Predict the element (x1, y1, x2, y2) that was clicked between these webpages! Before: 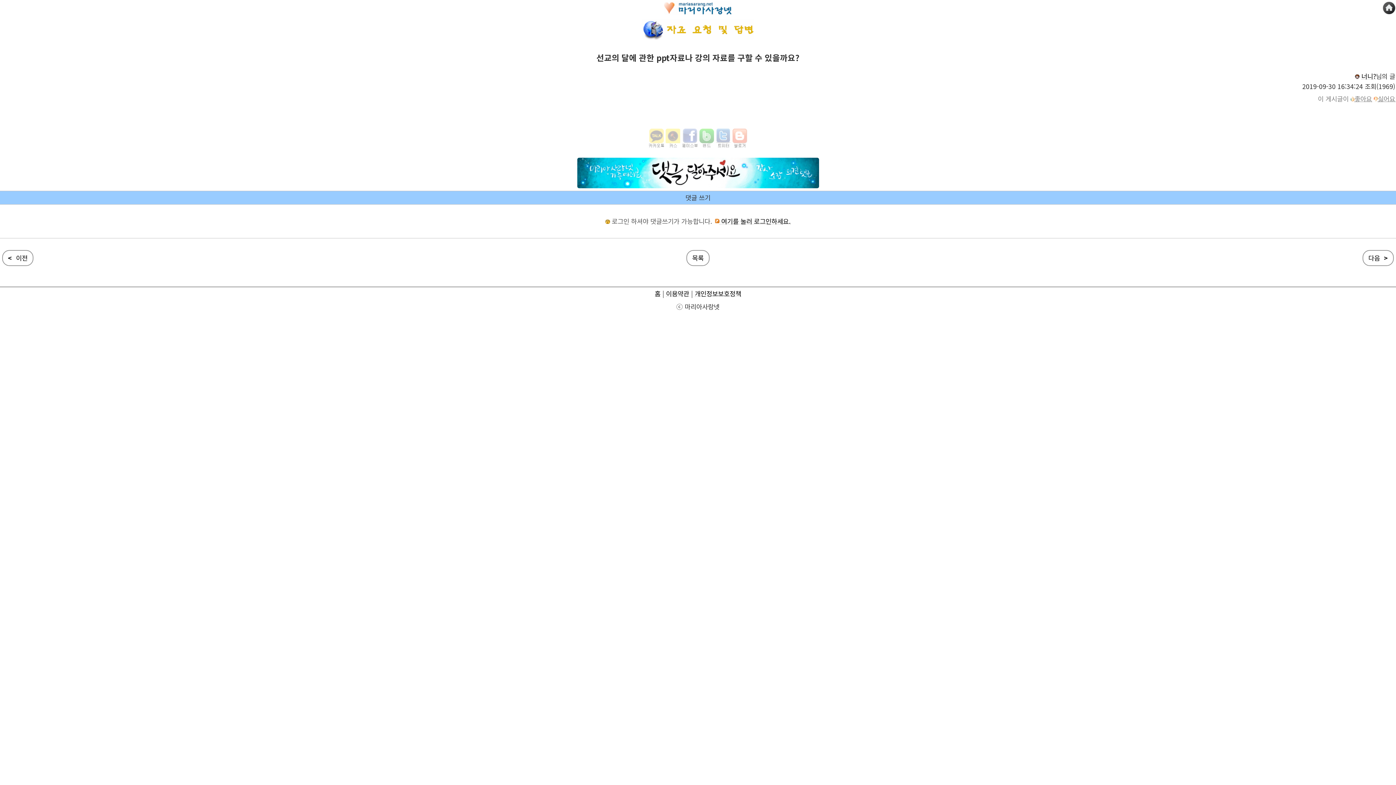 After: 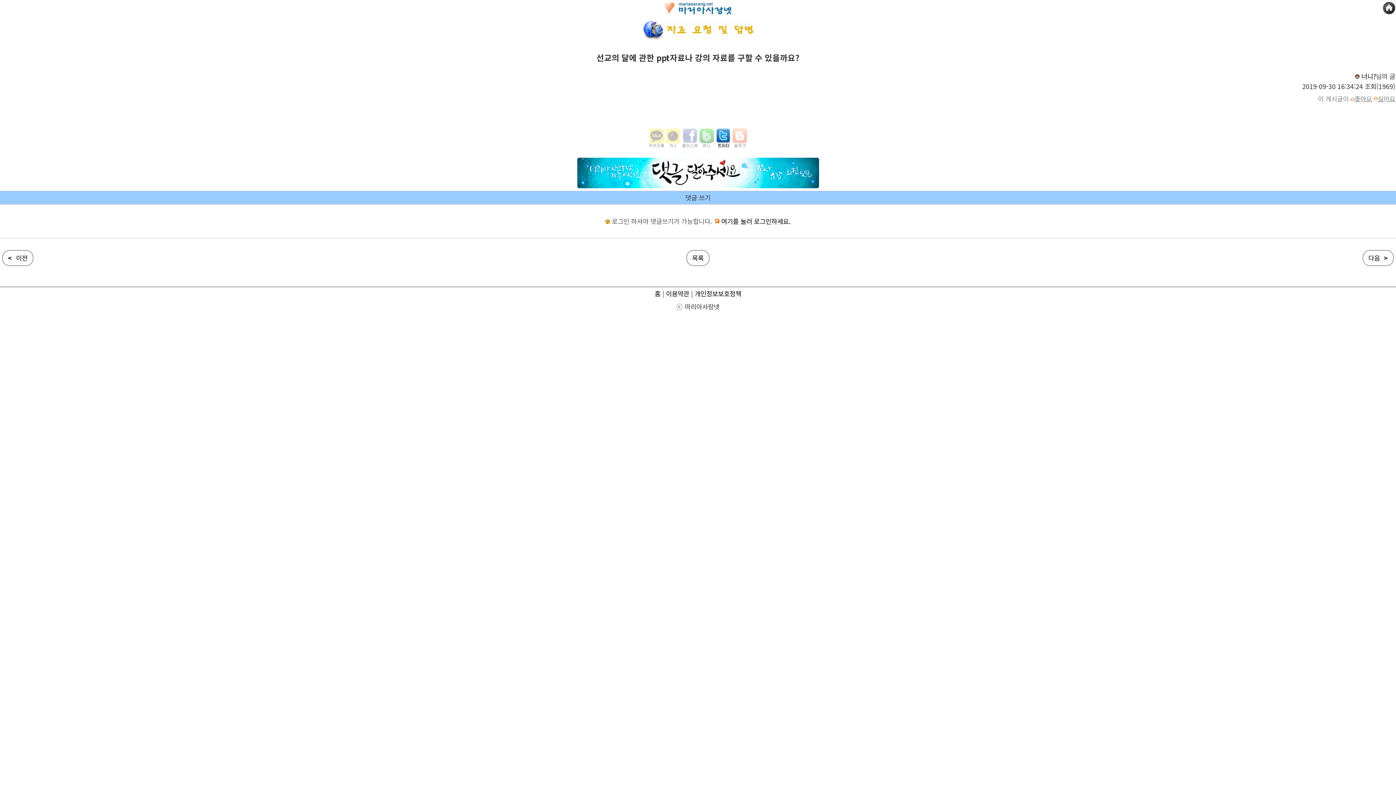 Action: bbox: (716, 140, 731, 149)